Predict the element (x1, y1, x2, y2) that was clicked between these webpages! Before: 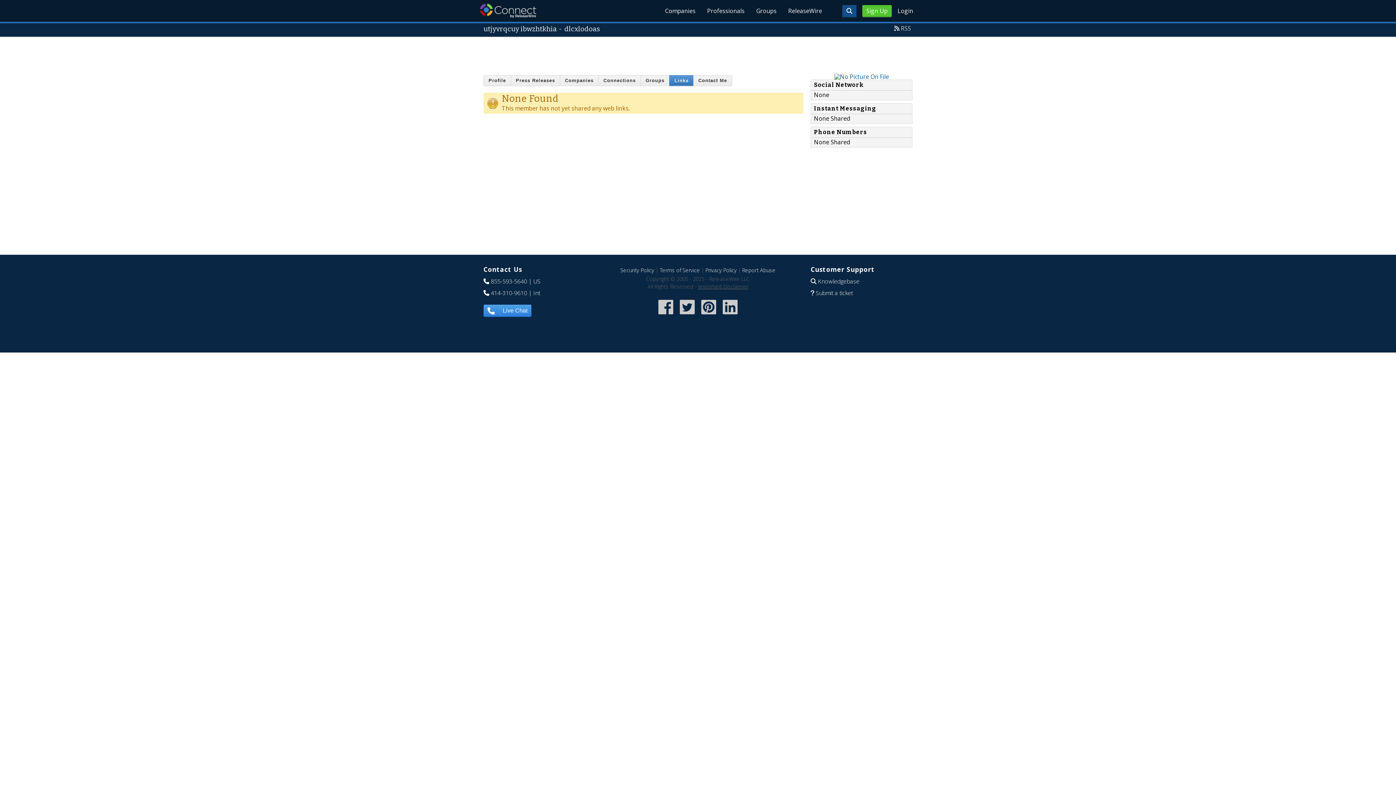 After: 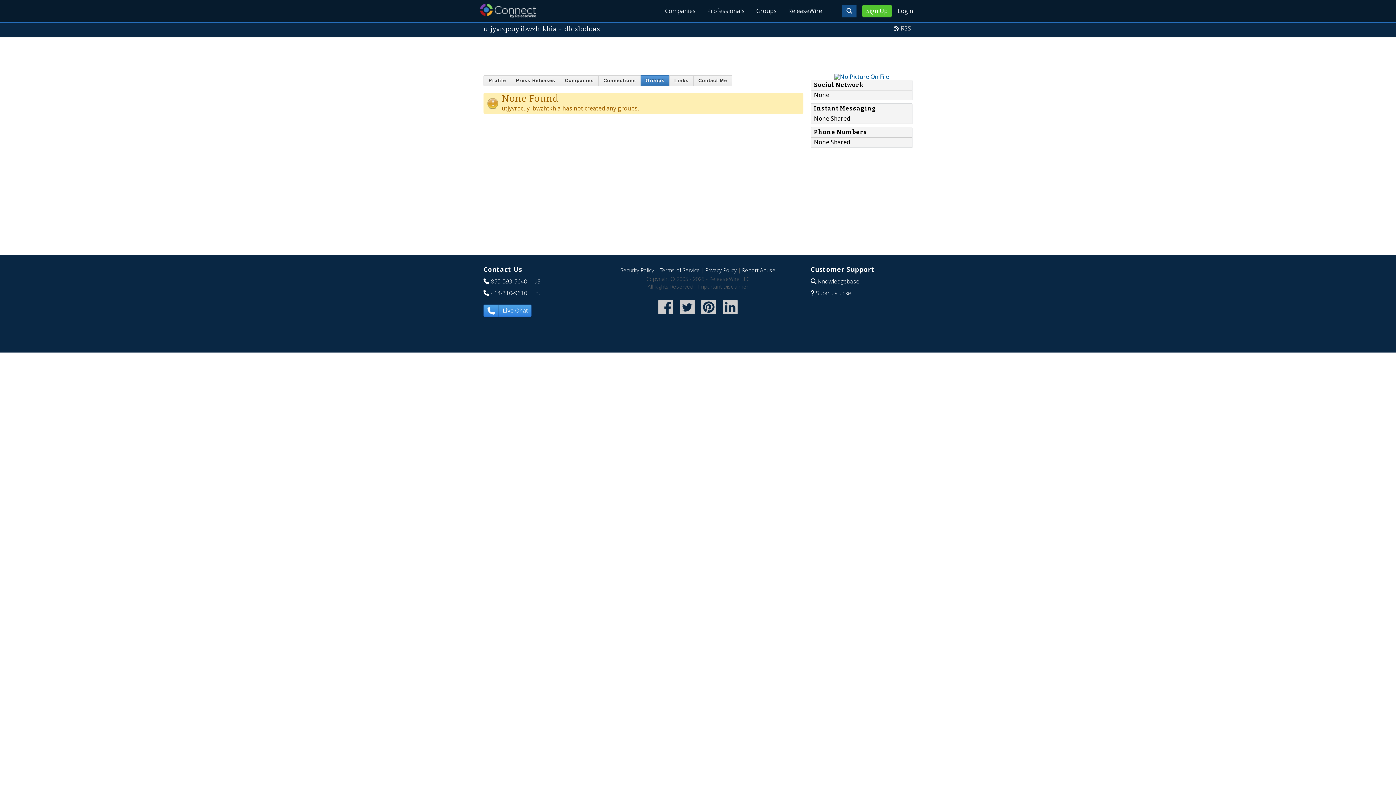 Action: bbox: (640, 75, 669, 86) label: Groups